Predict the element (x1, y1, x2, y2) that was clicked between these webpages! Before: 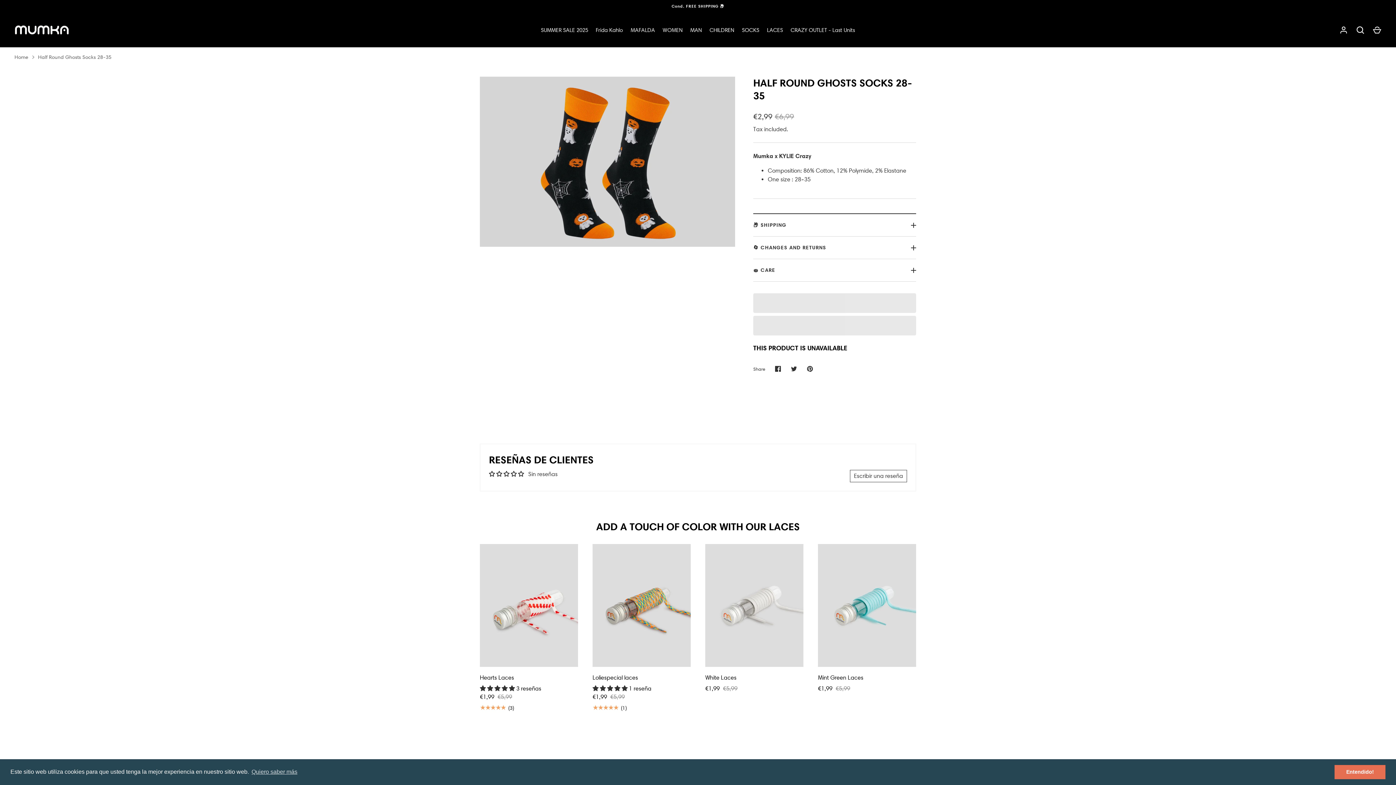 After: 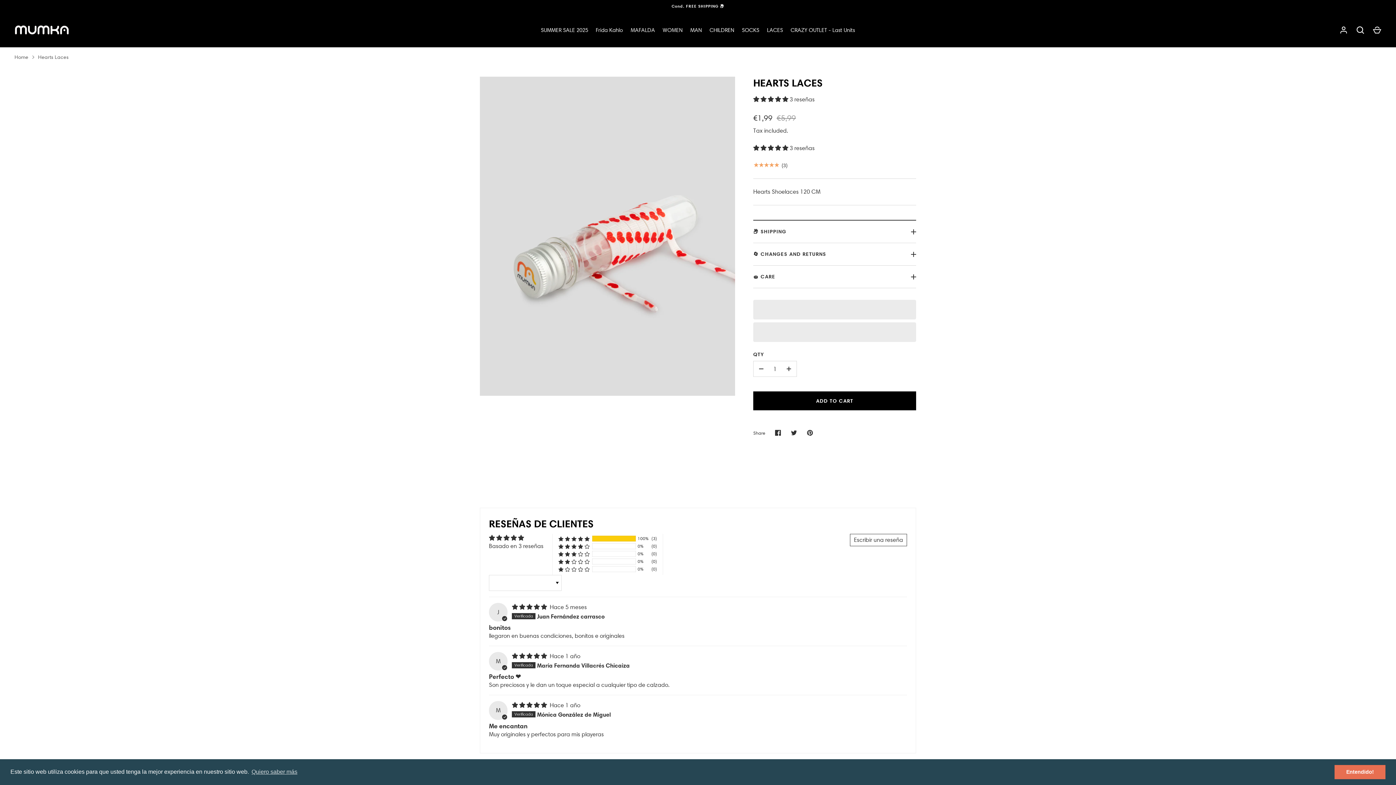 Action: bbox: (480, 674, 514, 681) label: Hearts Laces